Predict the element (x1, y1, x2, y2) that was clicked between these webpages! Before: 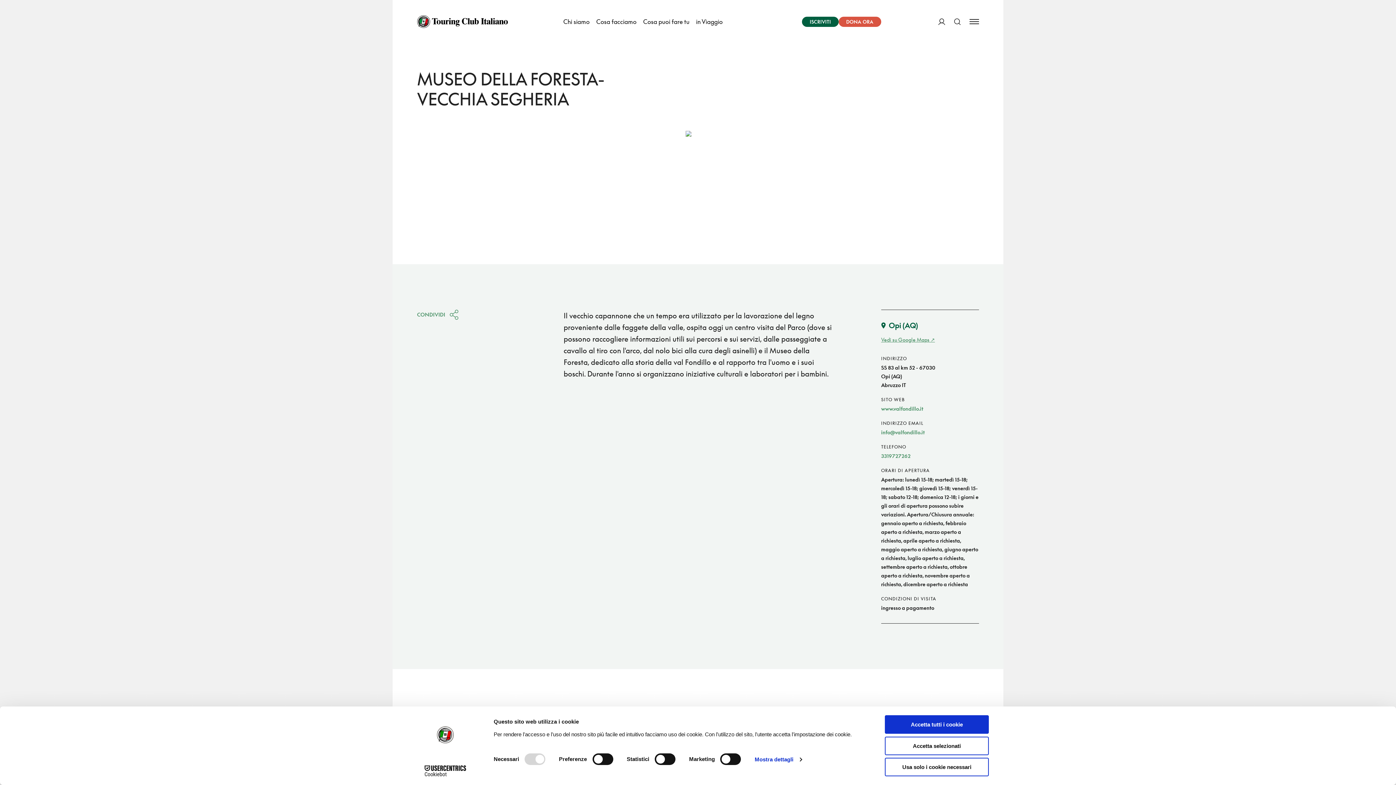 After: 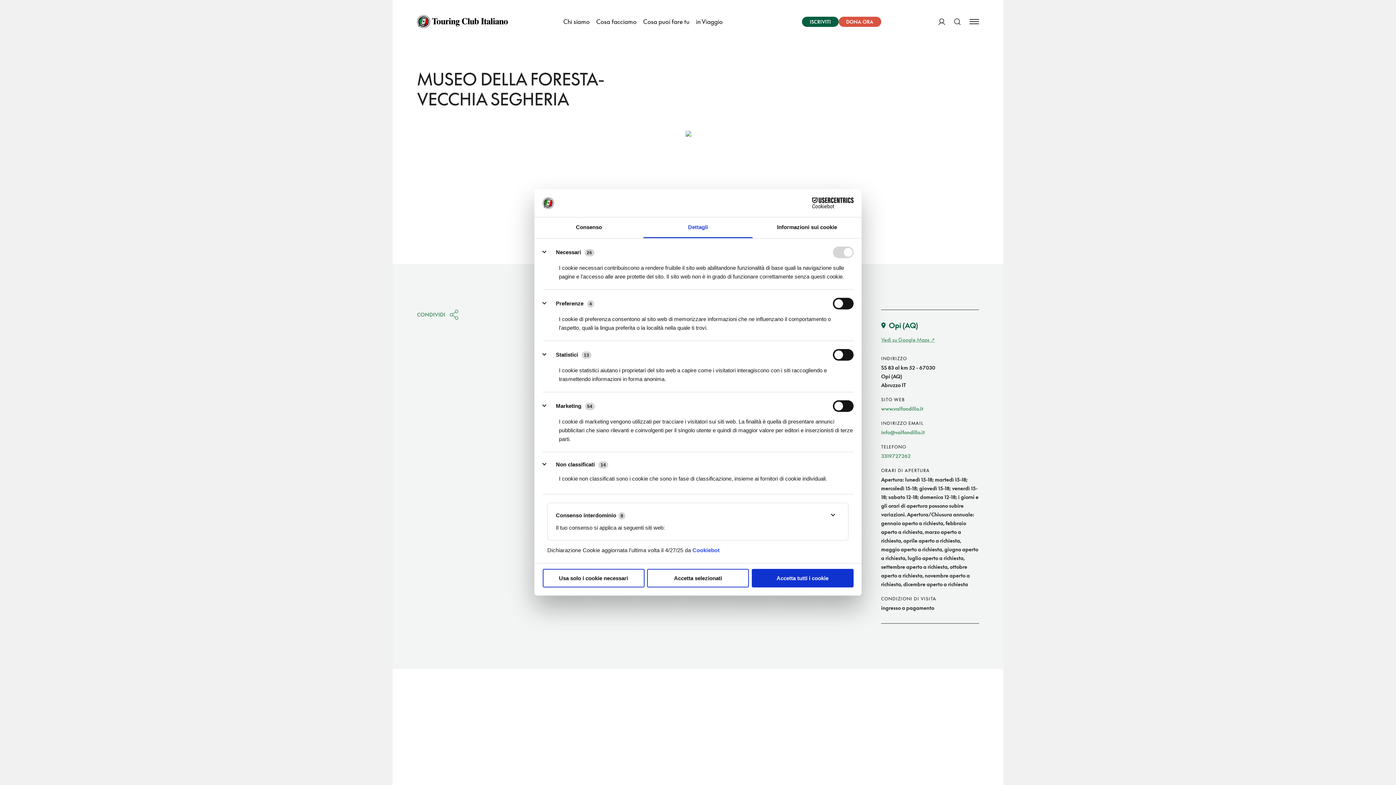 Action: label: Mostra dettagli bbox: (754, 754, 802, 765)